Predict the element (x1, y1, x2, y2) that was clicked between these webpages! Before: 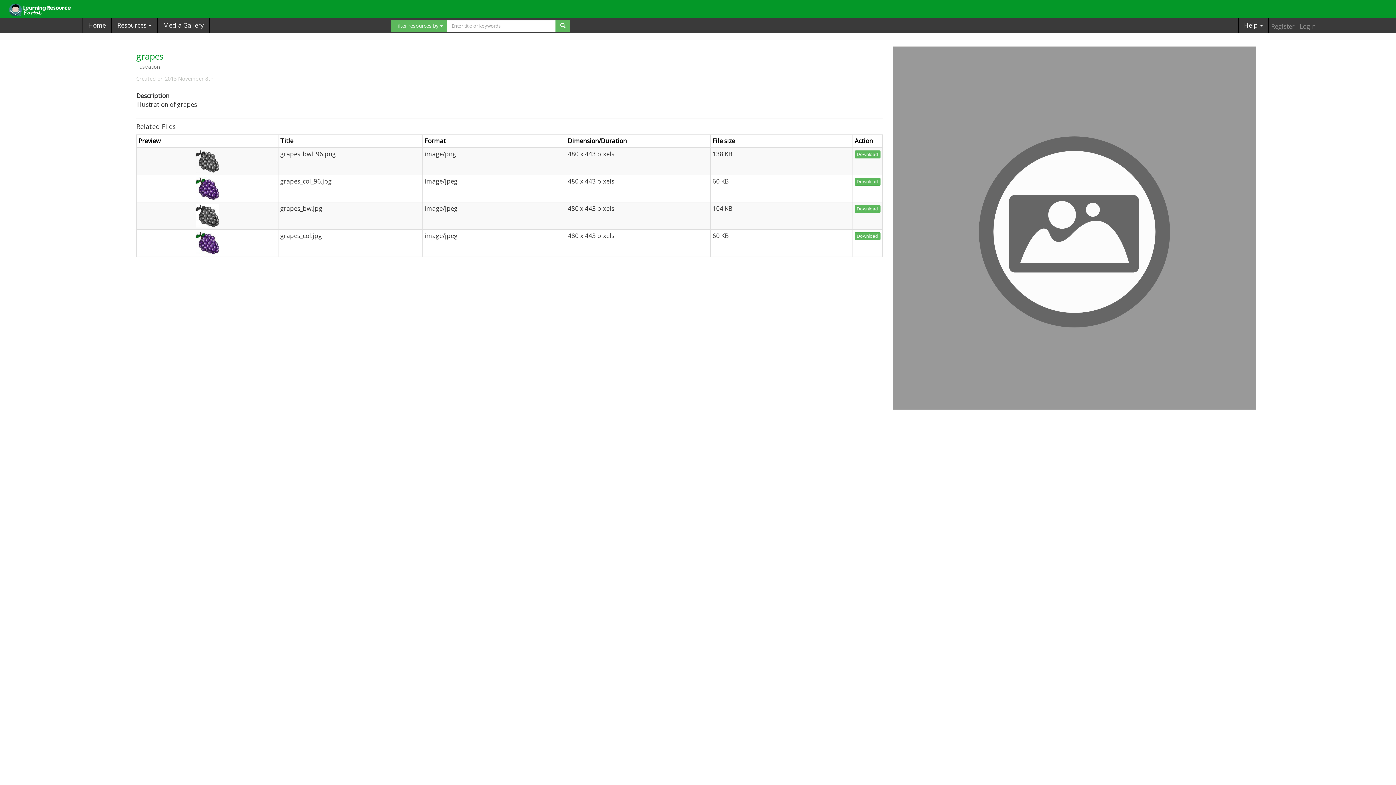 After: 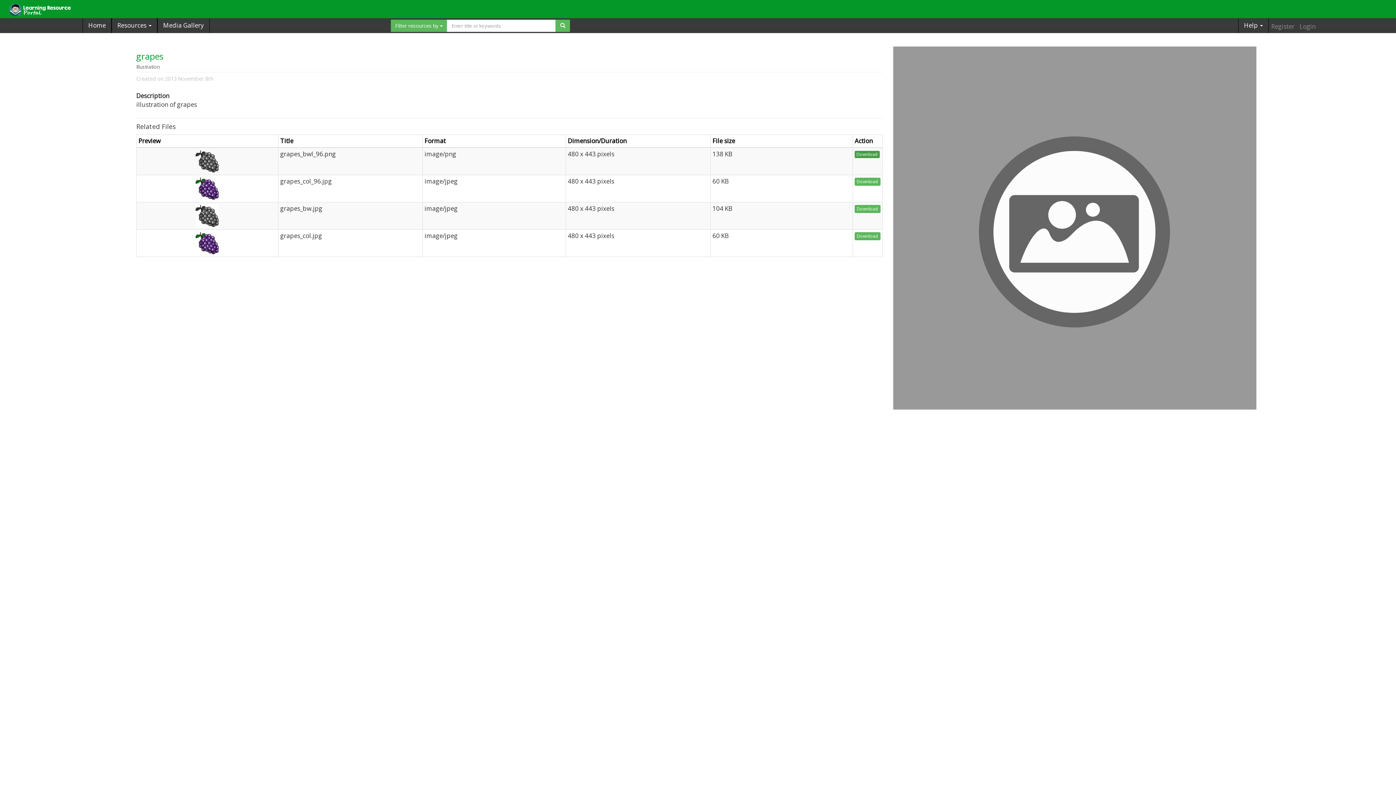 Action: bbox: (854, 150, 880, 158) label: Download